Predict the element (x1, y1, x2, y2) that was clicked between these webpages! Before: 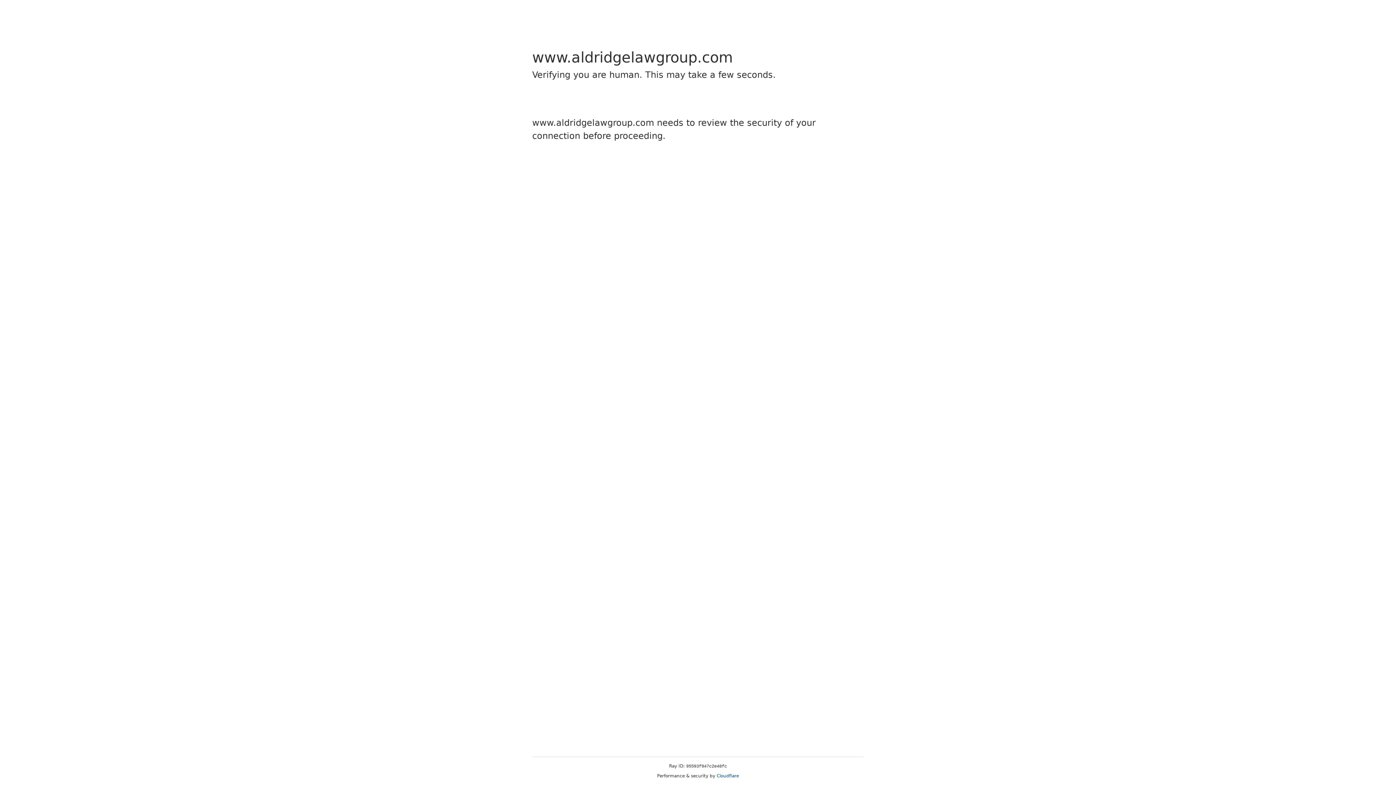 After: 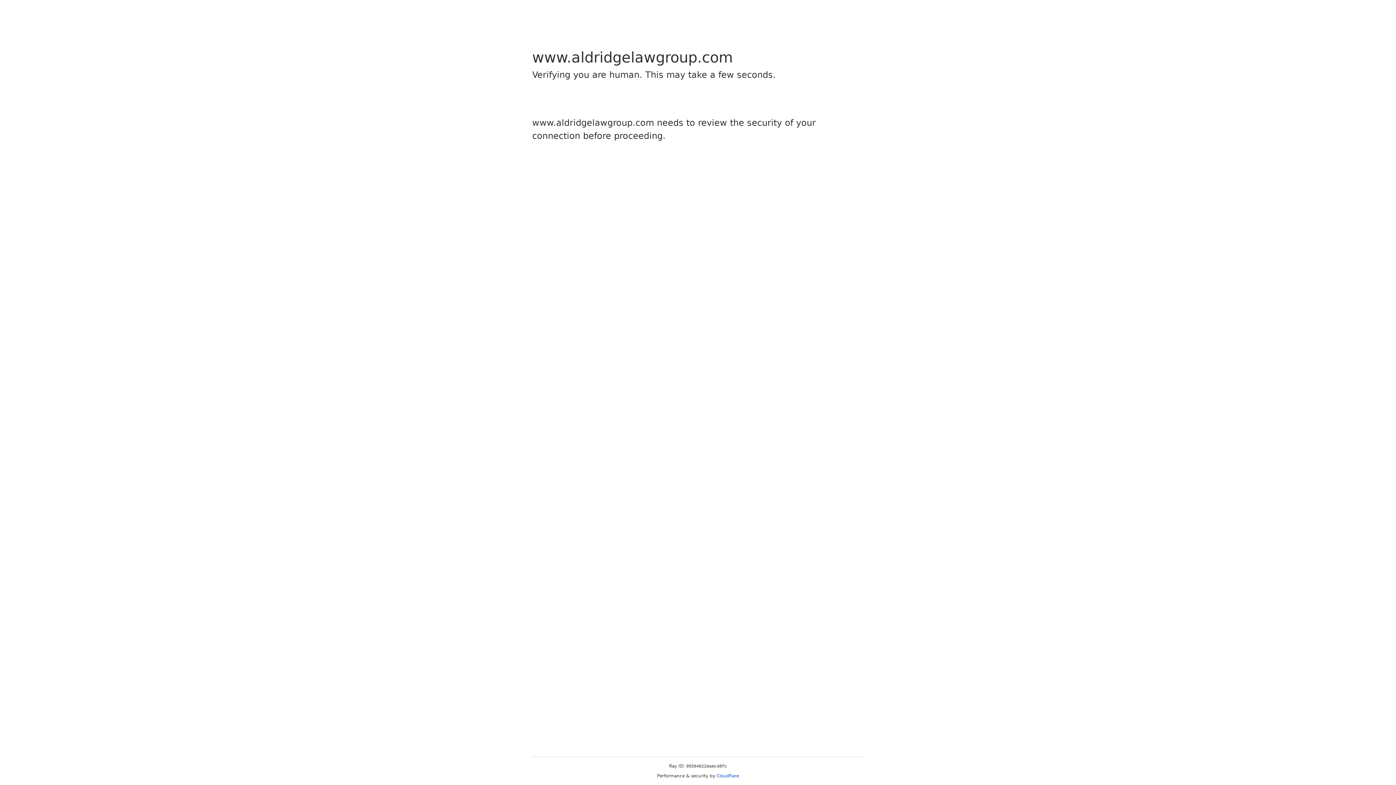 Action: bbox: (716, 773, 739, 778) label: Cloudflare